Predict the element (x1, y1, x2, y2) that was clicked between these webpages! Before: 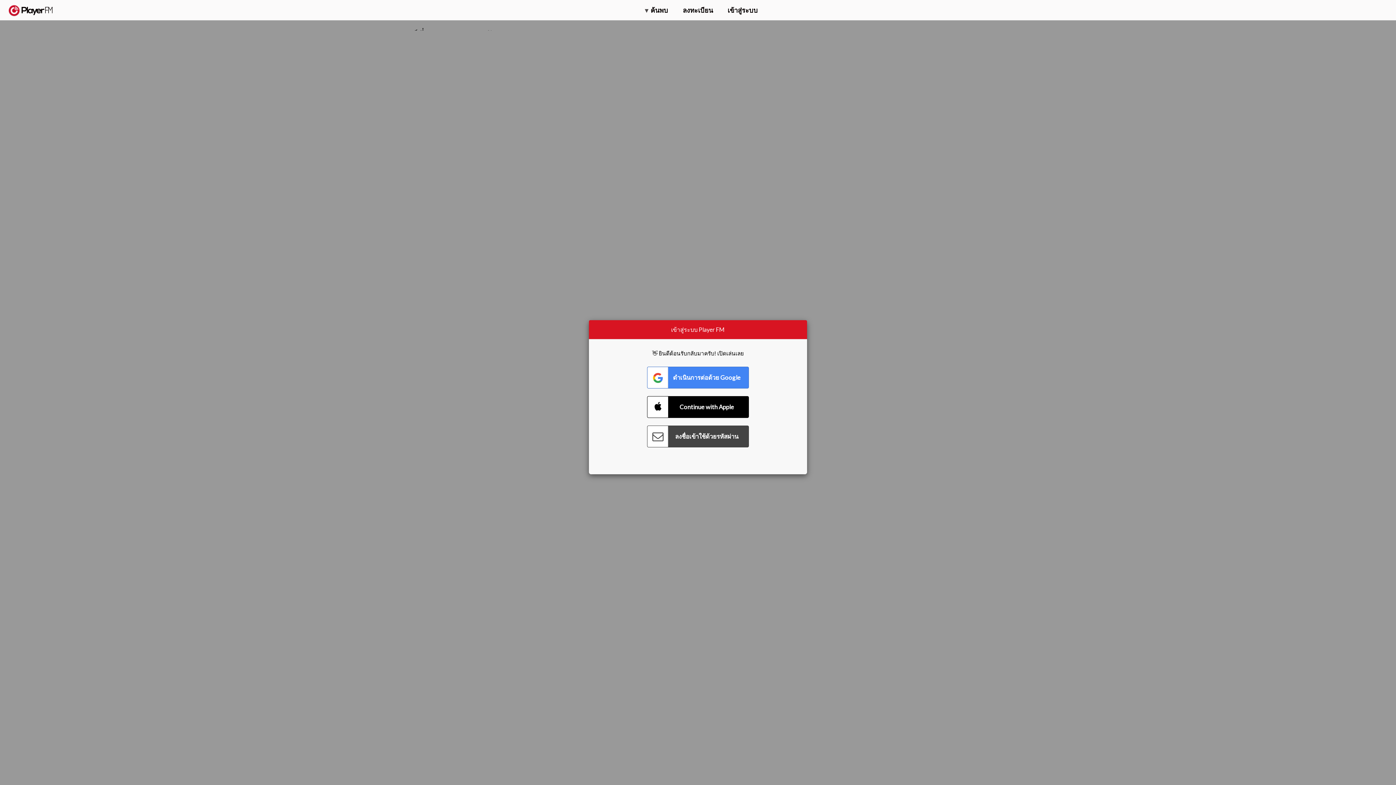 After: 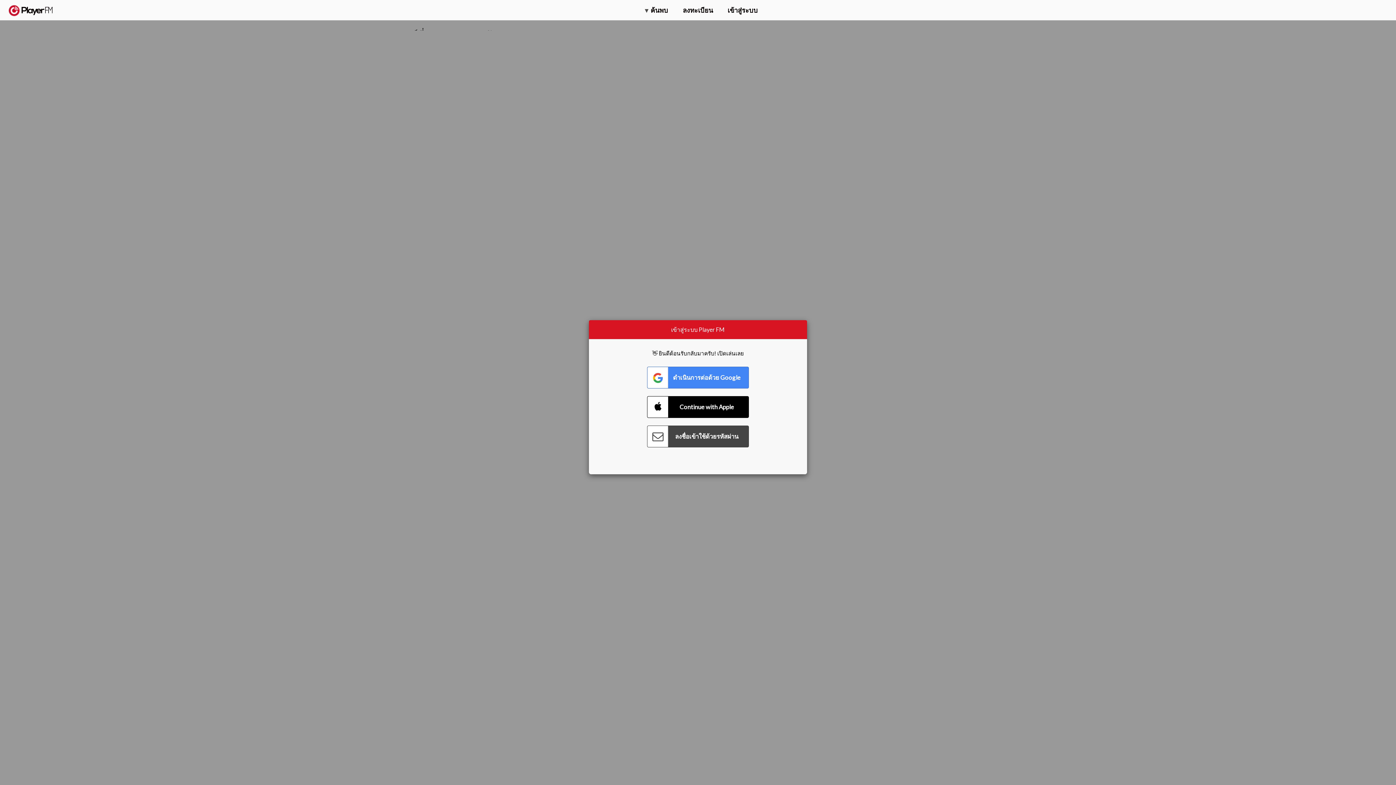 Action: label: Menu launcher bbox: (1375, 5, 1382, 13)